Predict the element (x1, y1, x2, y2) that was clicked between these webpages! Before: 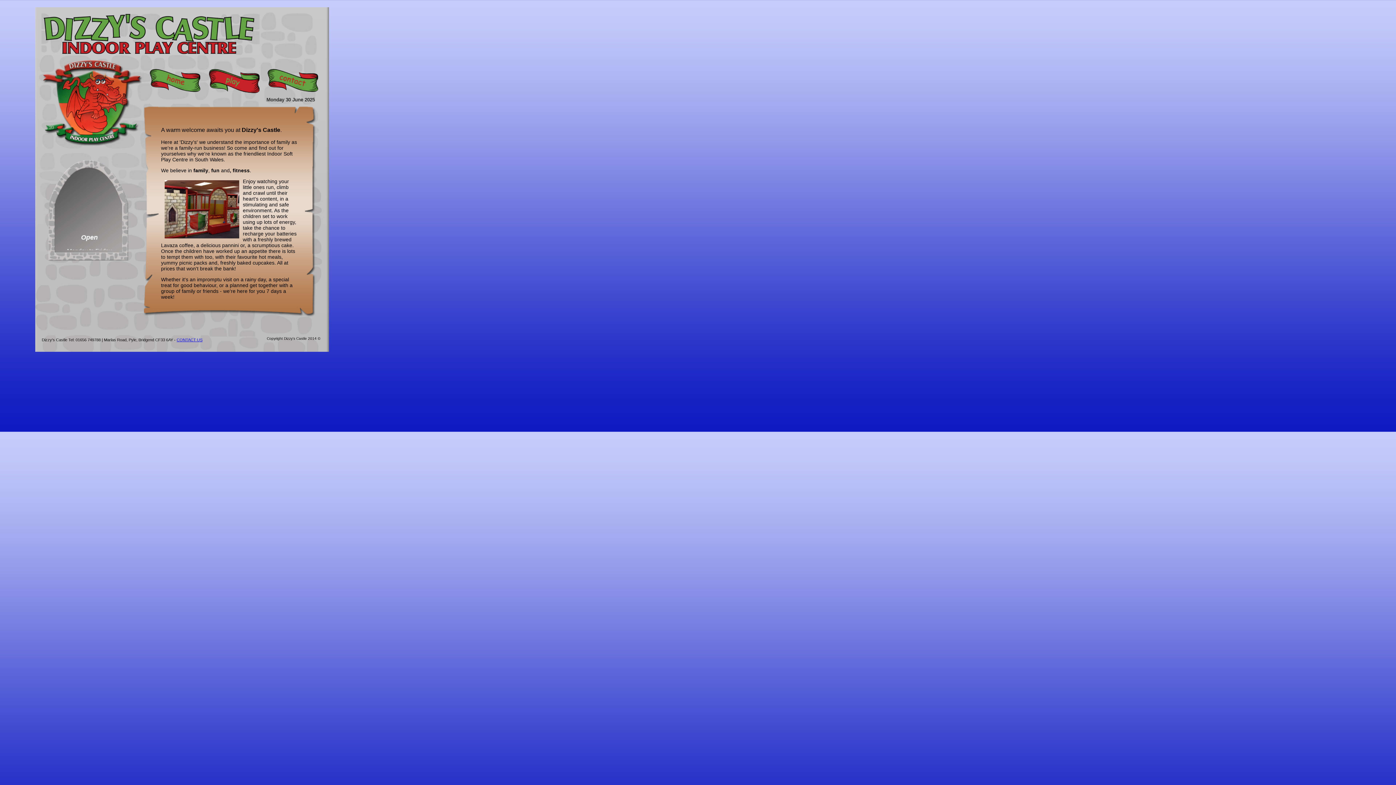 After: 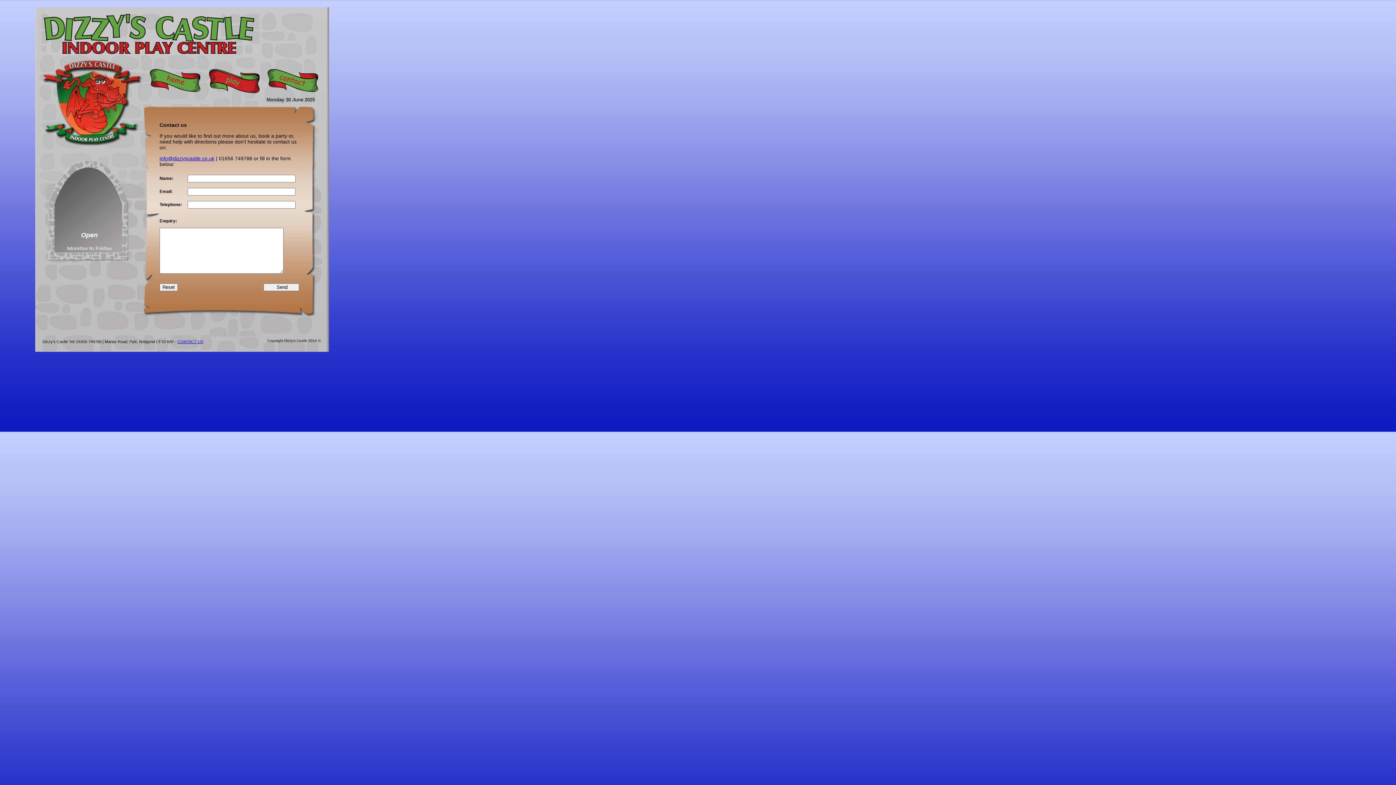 Action: label: CONTACT US bbox: (176, 337, 202, 342)